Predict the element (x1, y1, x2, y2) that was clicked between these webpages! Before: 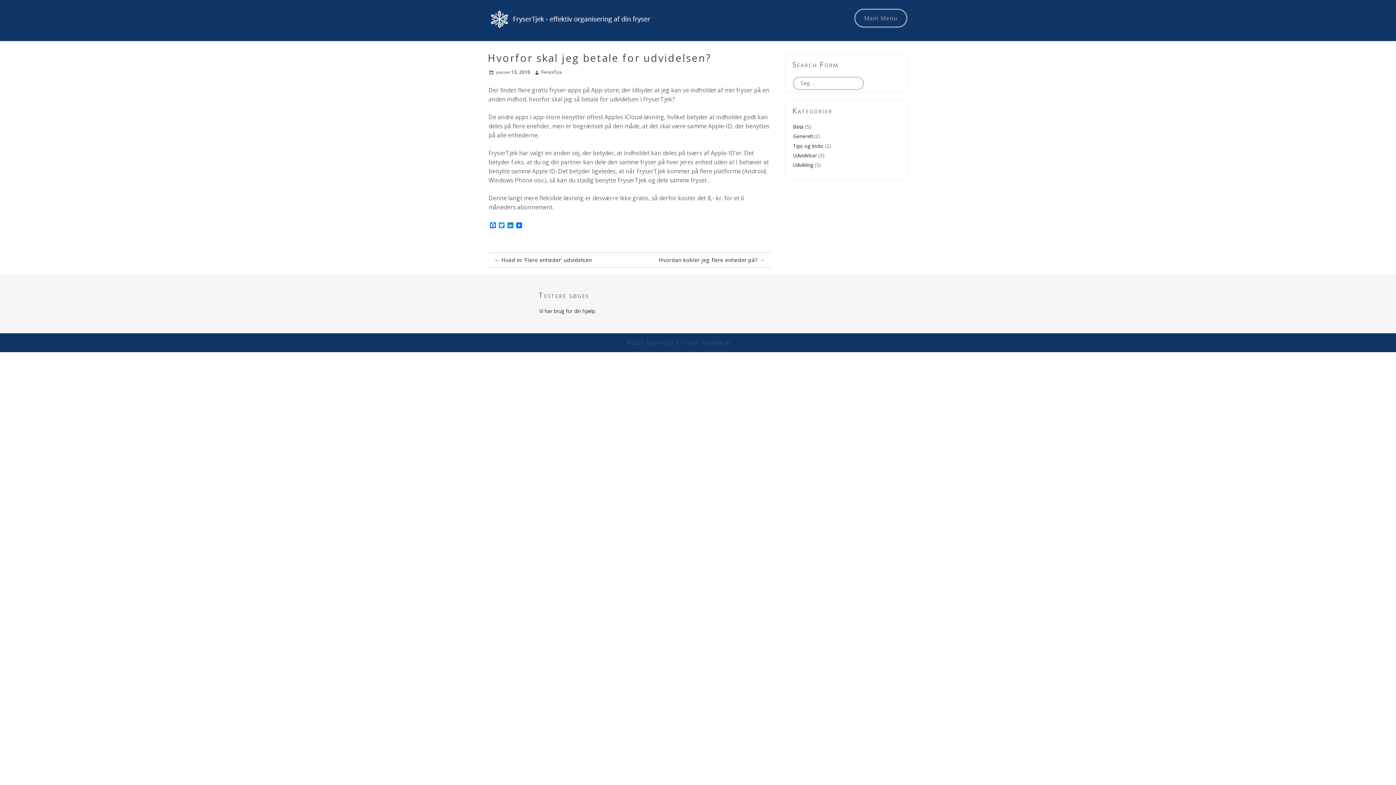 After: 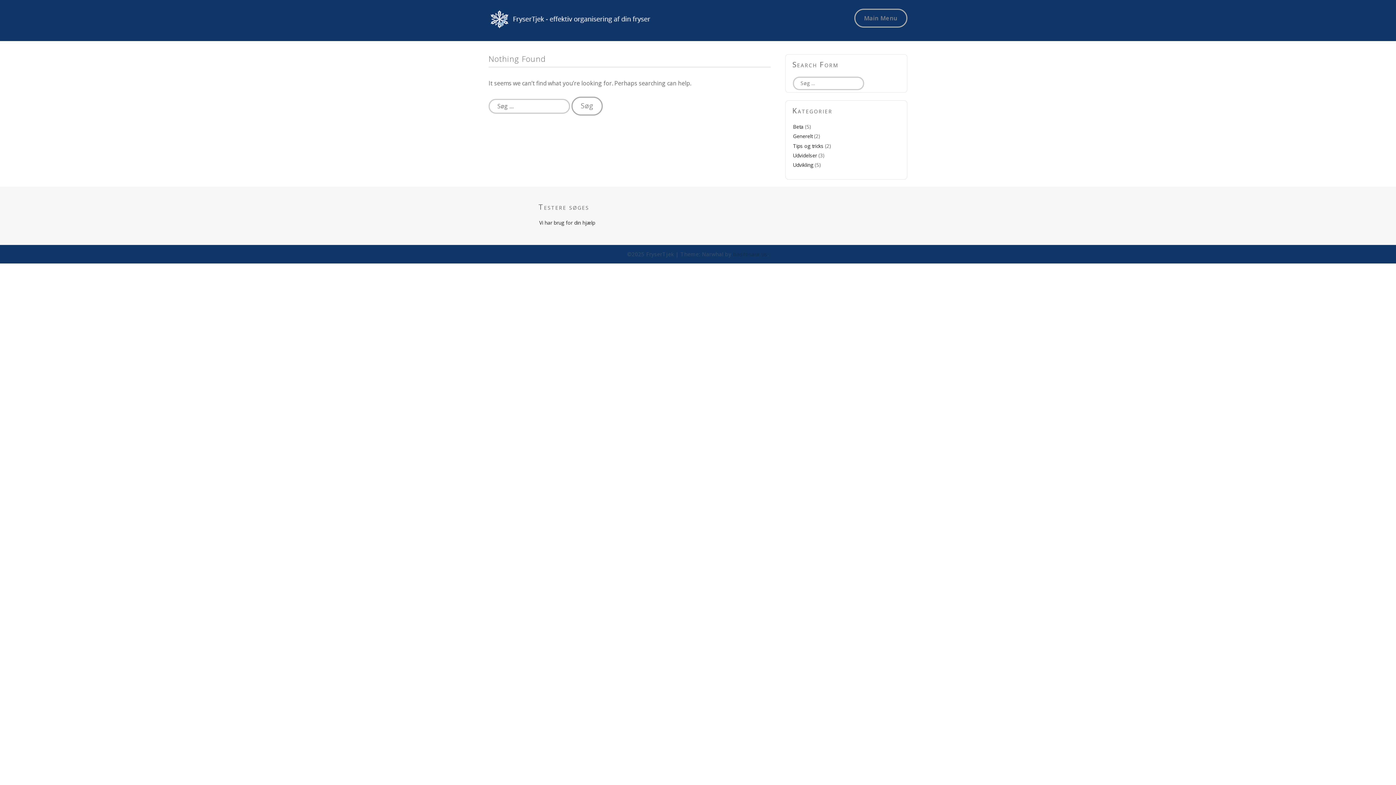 Action: bbox: (793, 123, 803, 130) label: Beta